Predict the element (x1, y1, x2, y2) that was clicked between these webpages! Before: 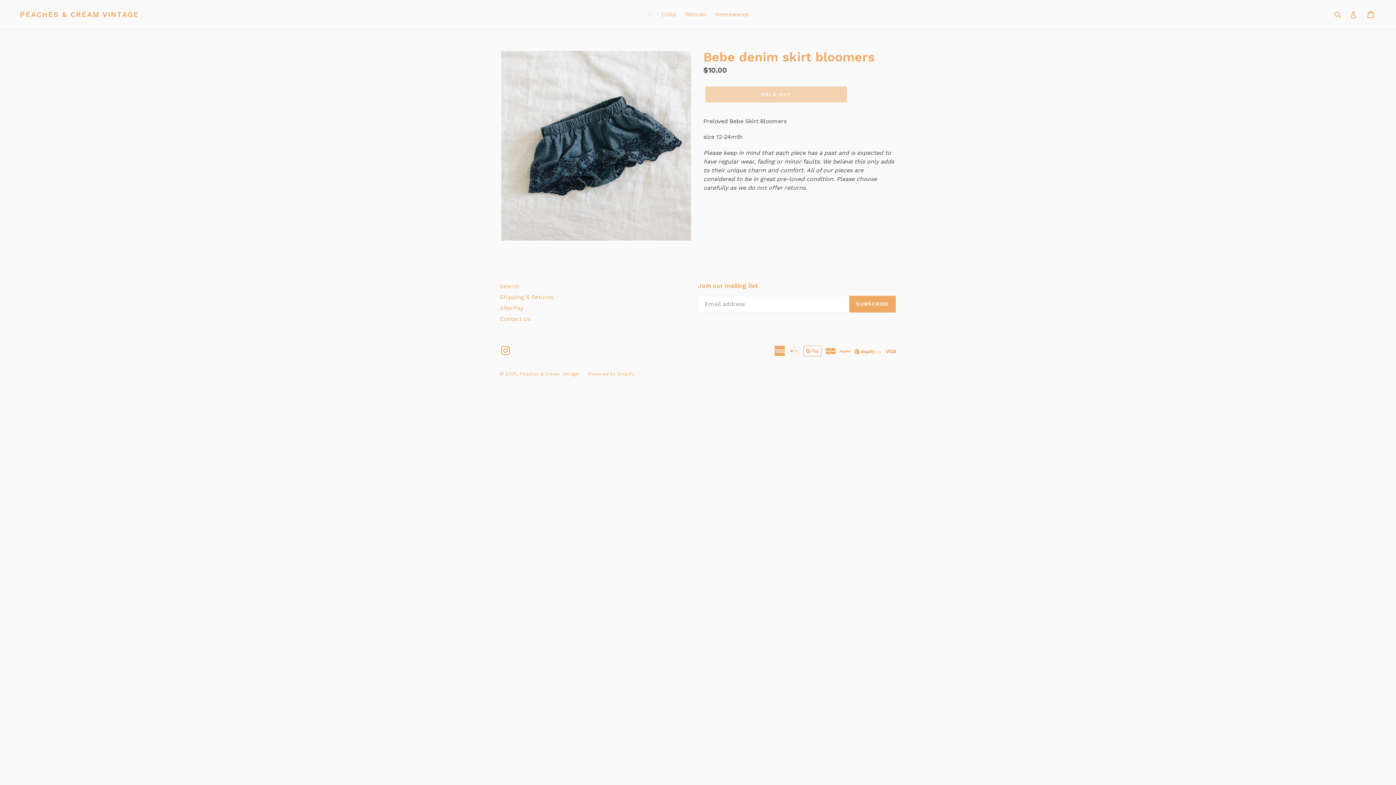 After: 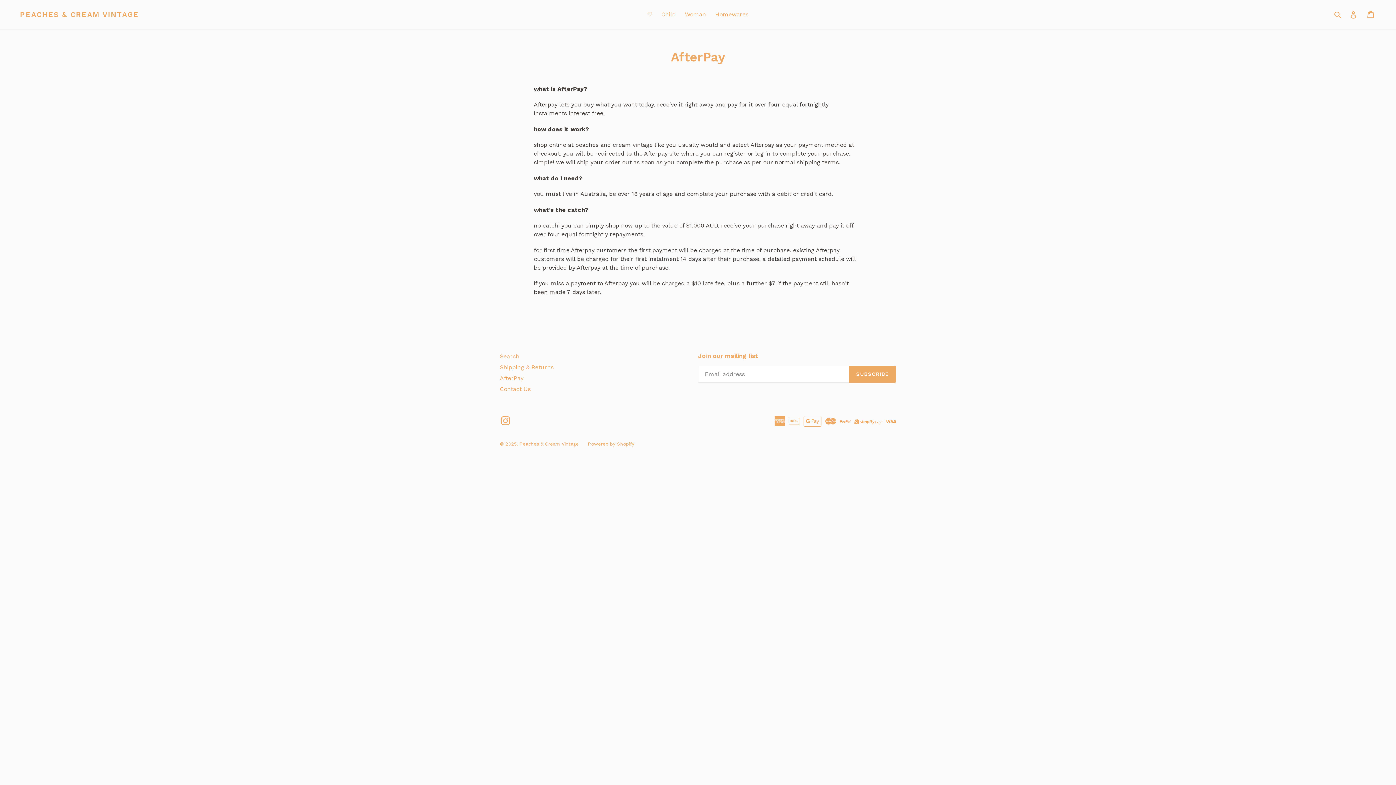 Action: bbox: (500, 304, 523, 311) label: AfterPay